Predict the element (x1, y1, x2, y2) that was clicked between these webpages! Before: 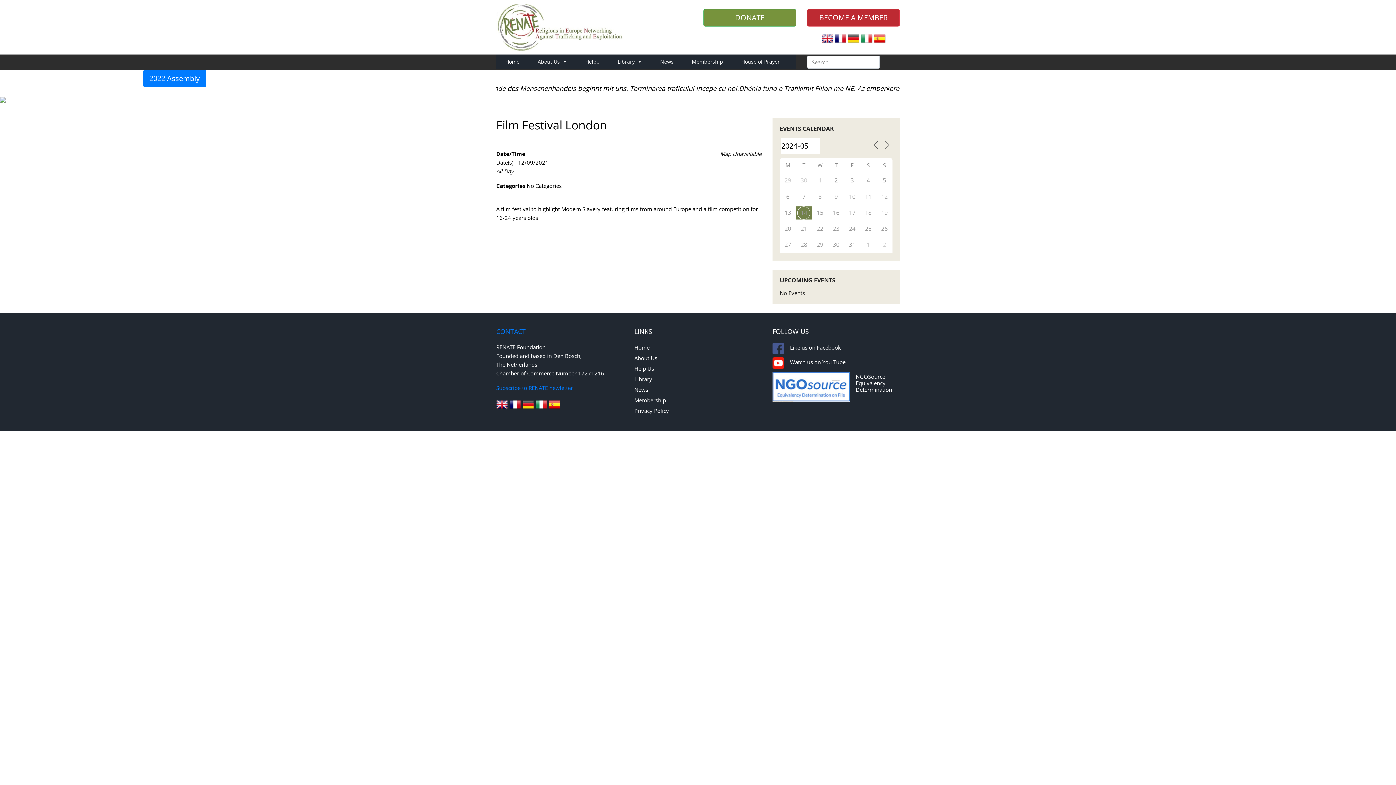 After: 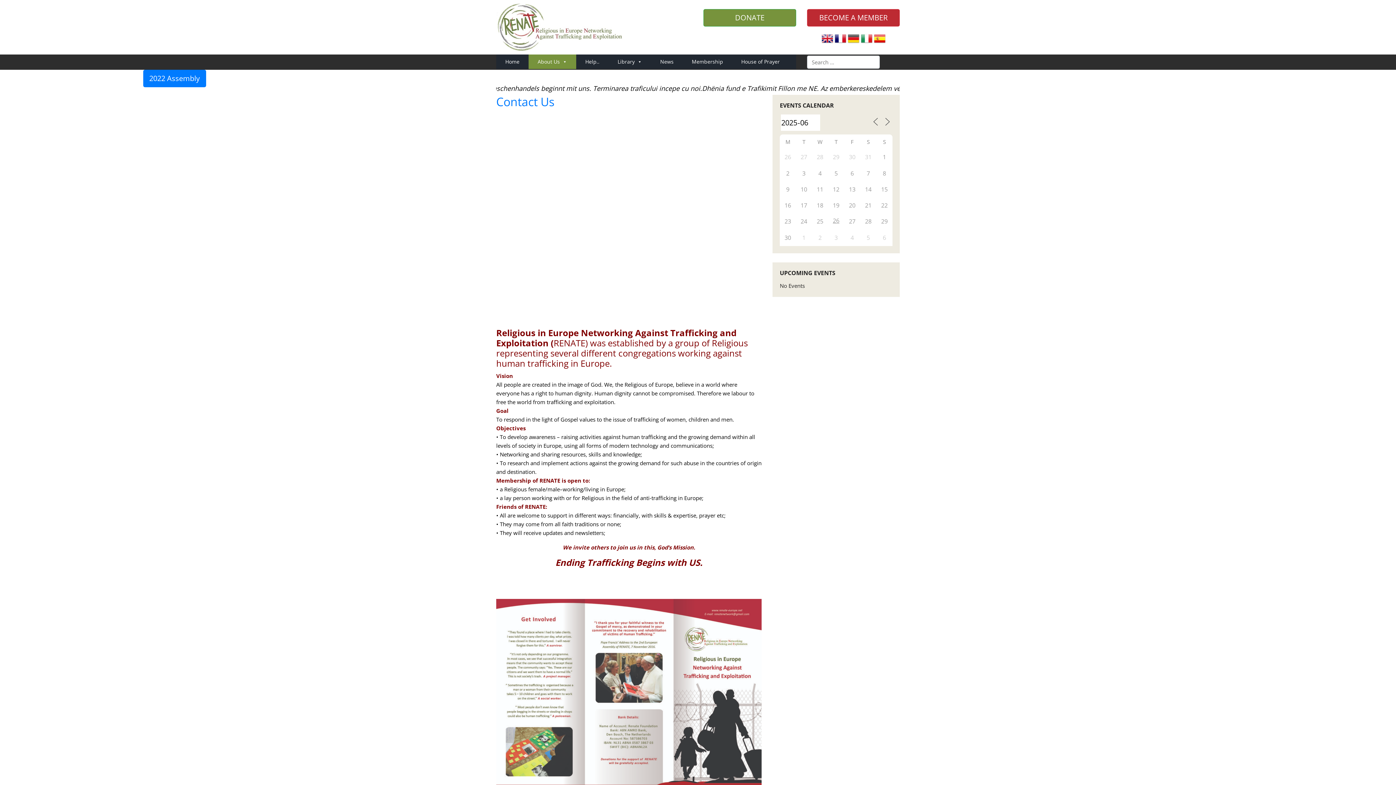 Action: label: CONTACT bbox: (496, 327, 525, 335)